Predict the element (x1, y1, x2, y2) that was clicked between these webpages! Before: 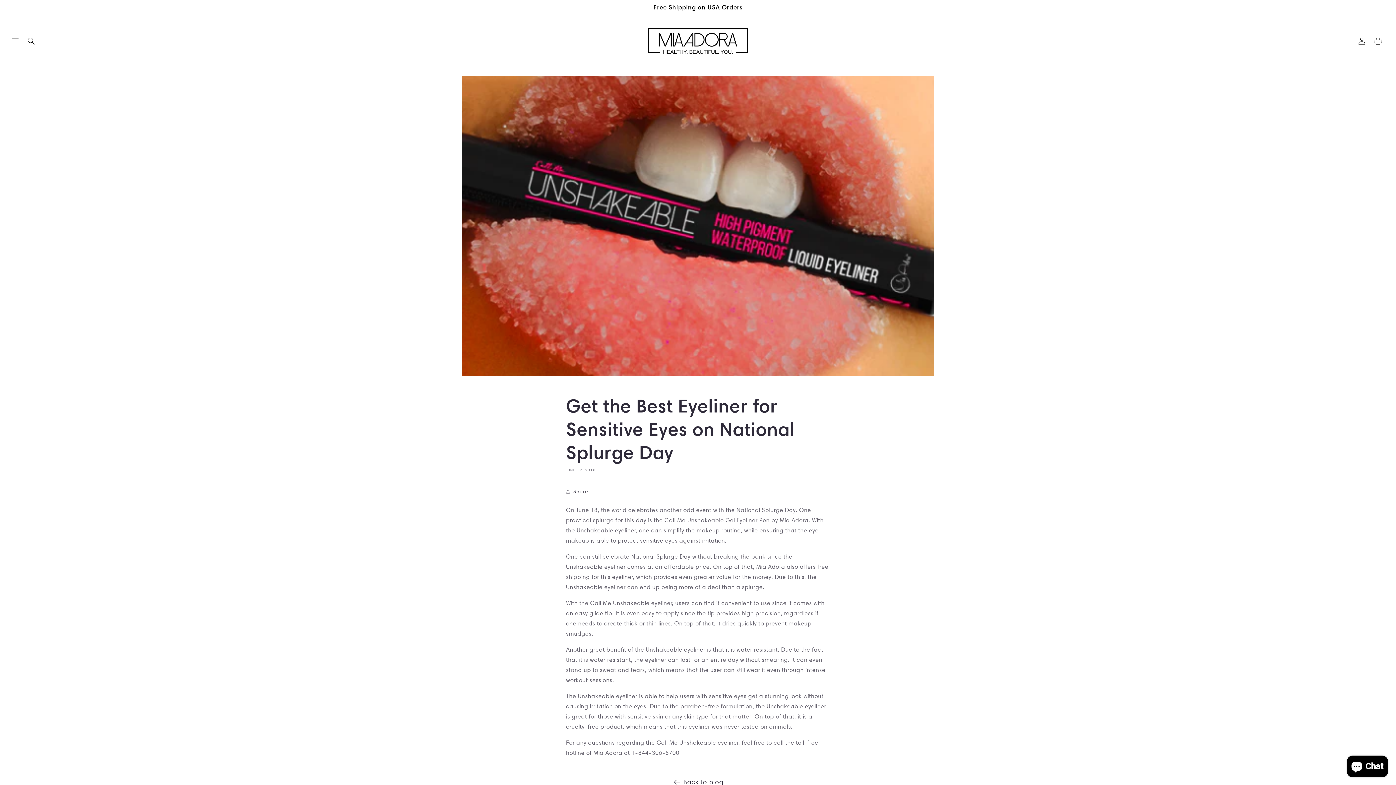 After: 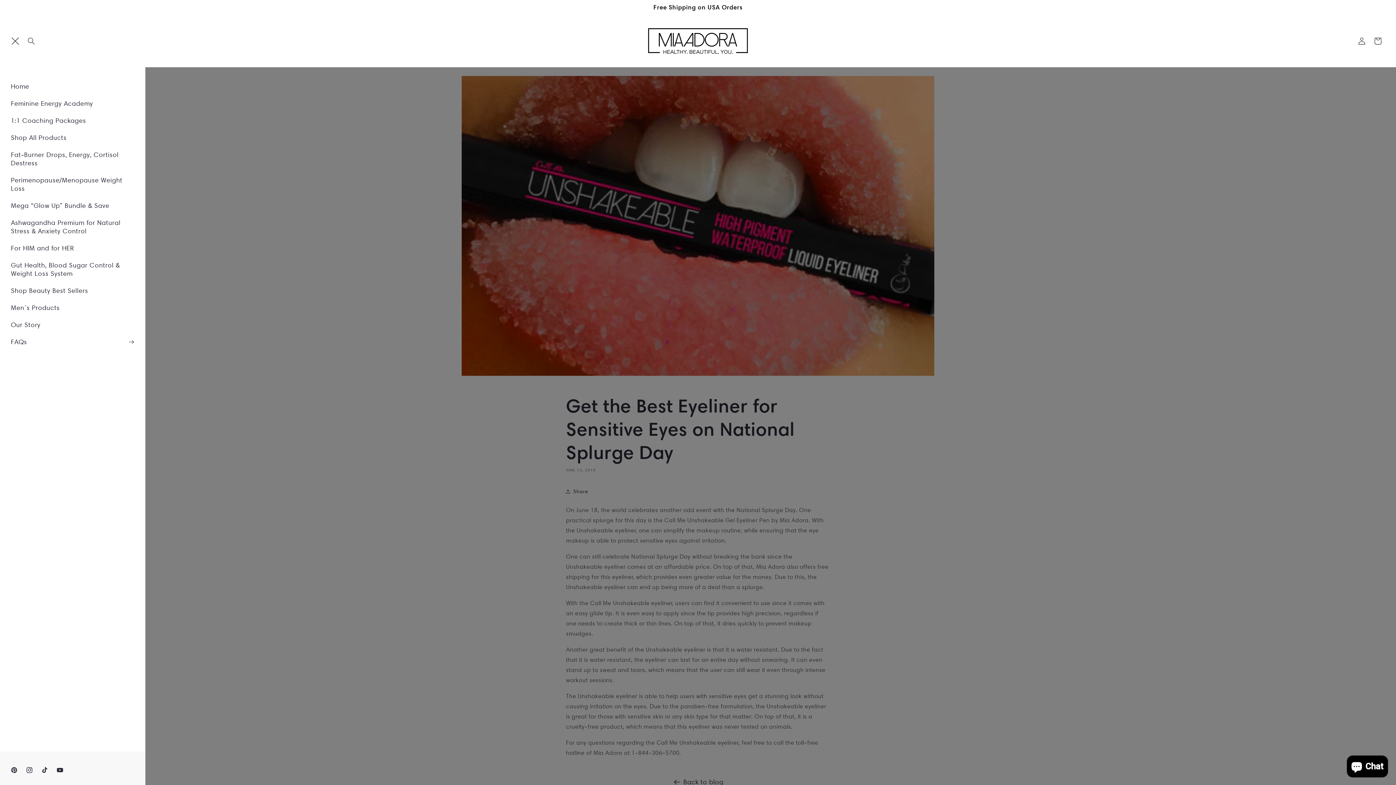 Action: bbox: (7, 32, 23, 48) label: Menu